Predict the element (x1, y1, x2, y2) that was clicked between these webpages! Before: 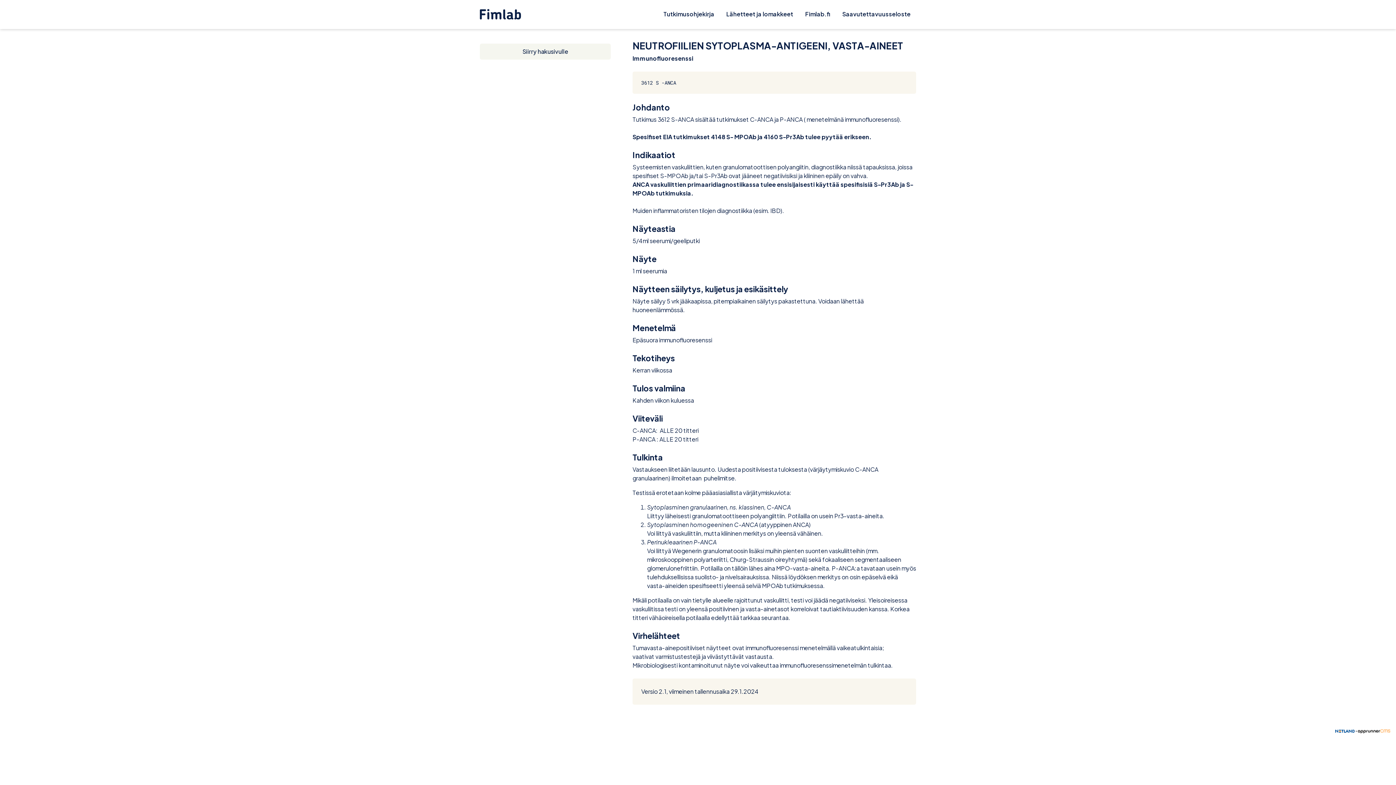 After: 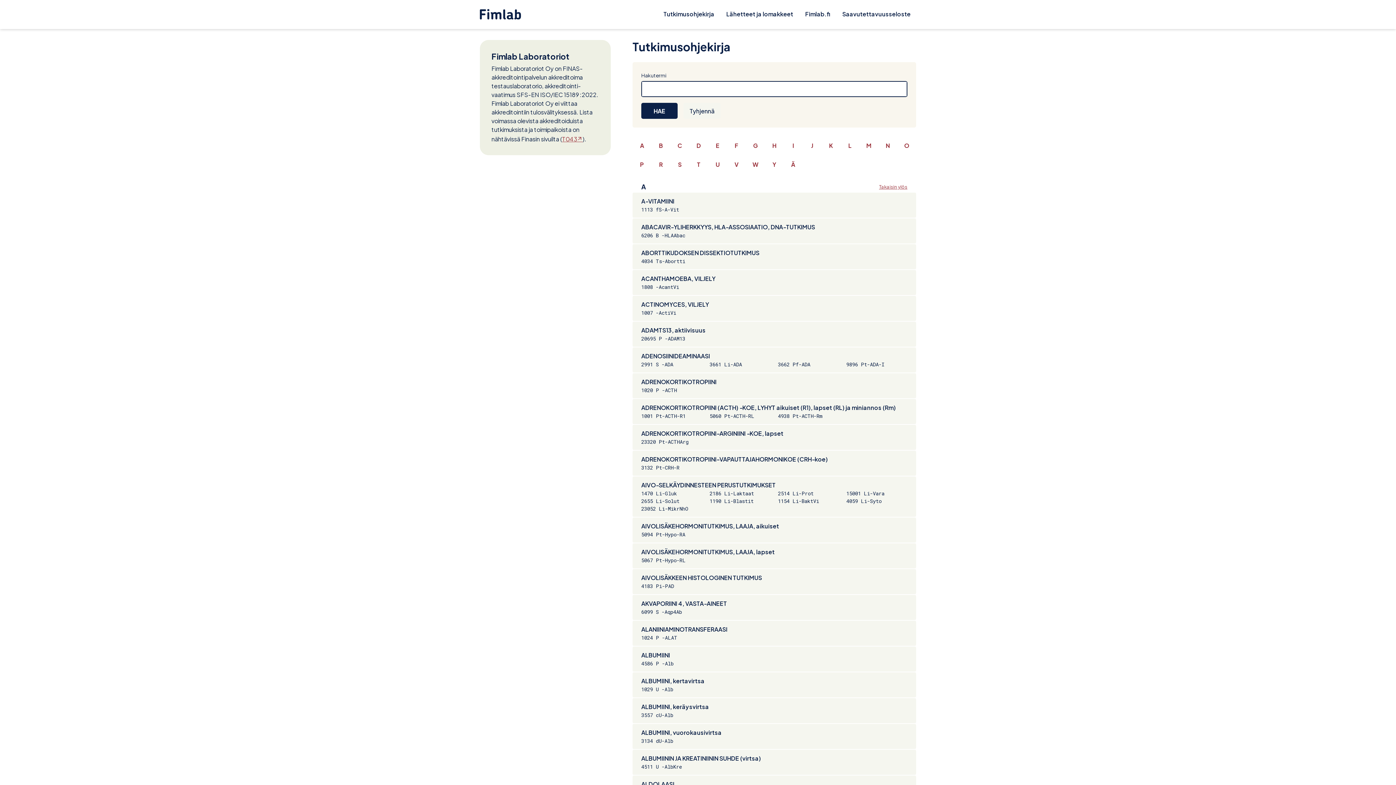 Action: label: Siirry hakusivulle bbox: (480, 43, 610, 59)